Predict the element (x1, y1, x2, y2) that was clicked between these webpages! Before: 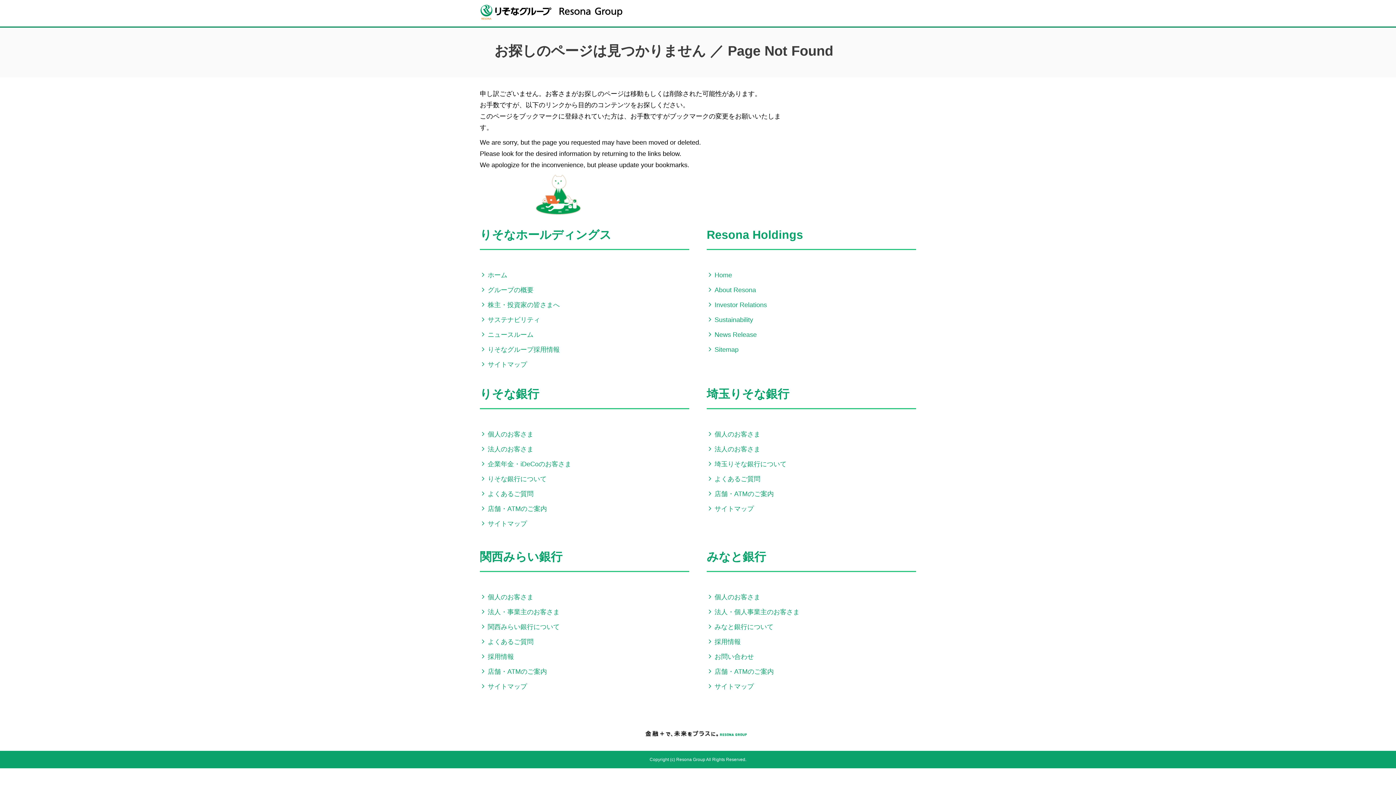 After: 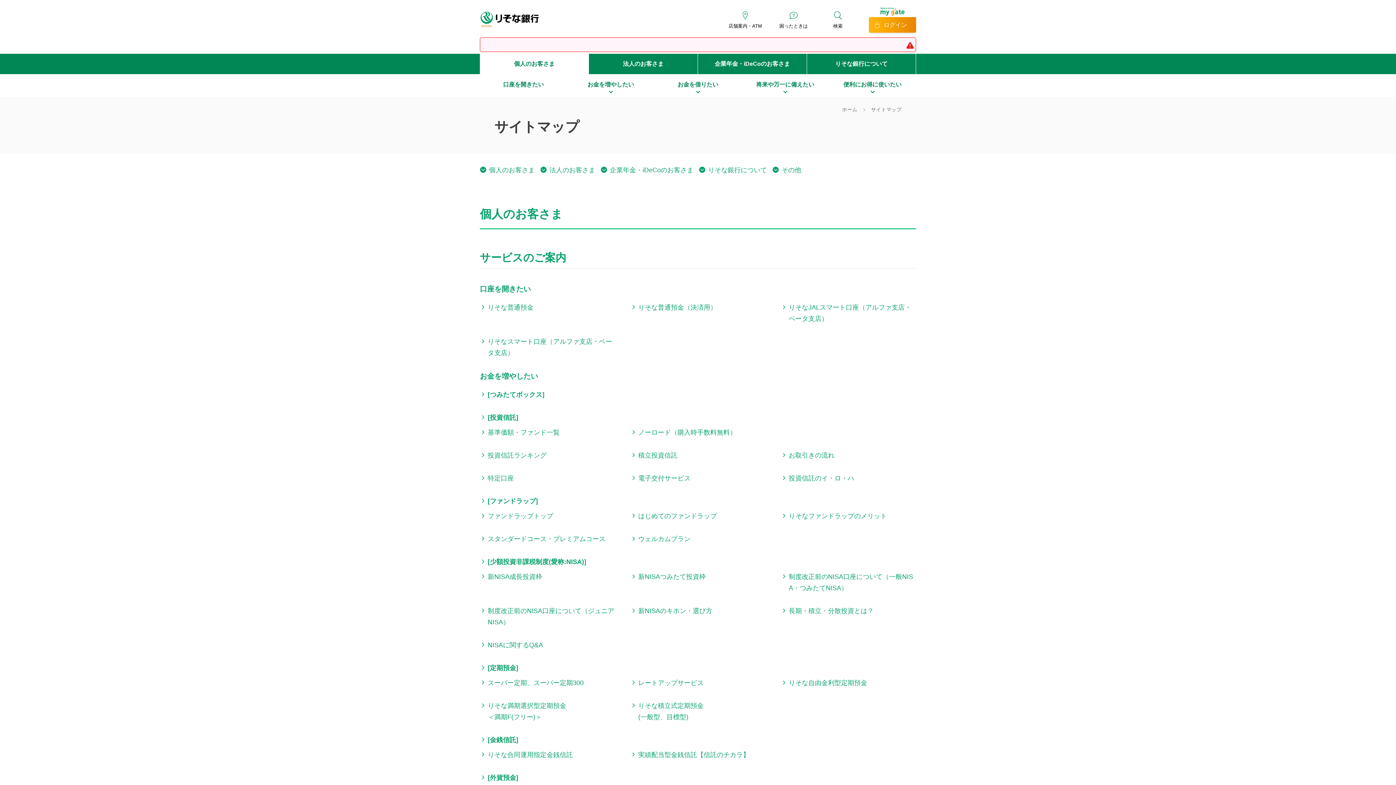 Action: bbox: (480, 520, 527, 527) label: サイトマップ